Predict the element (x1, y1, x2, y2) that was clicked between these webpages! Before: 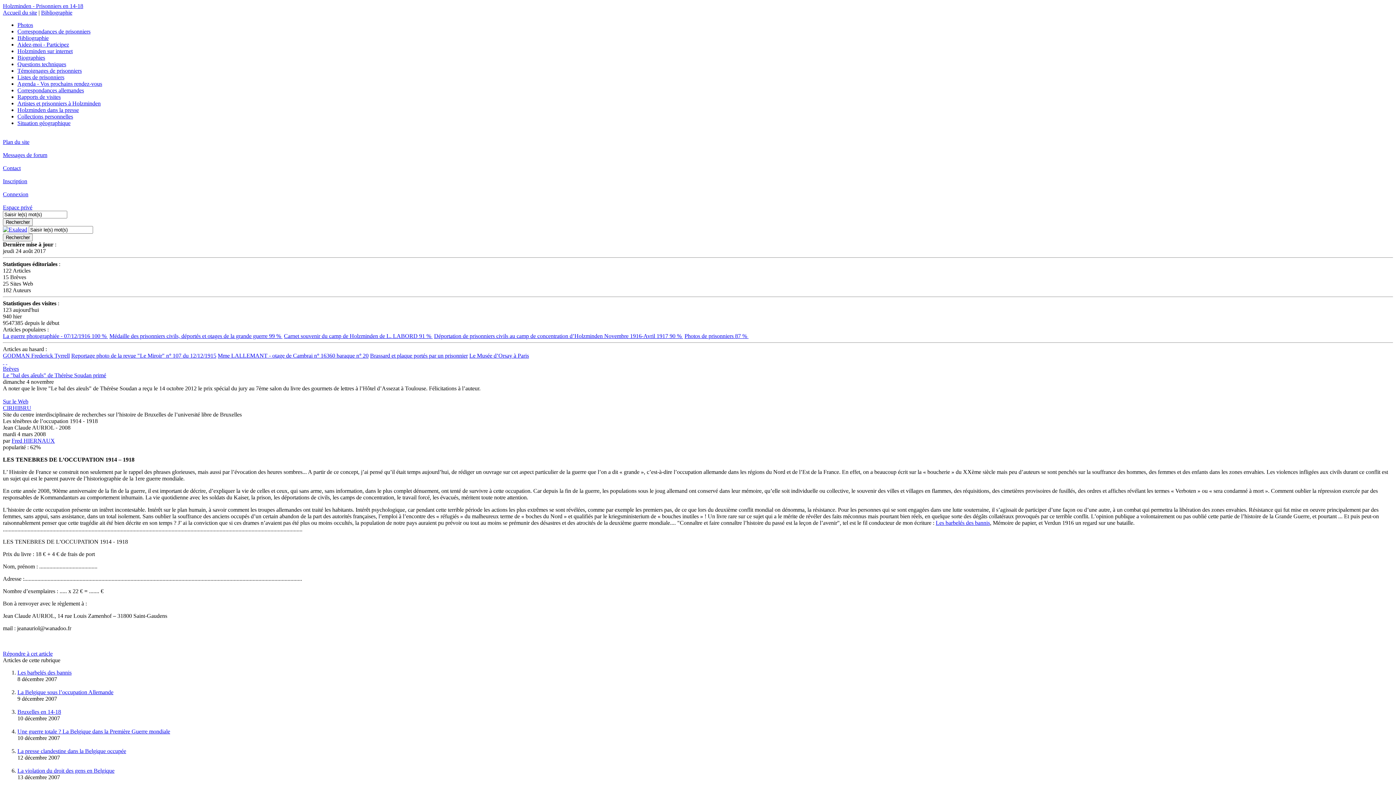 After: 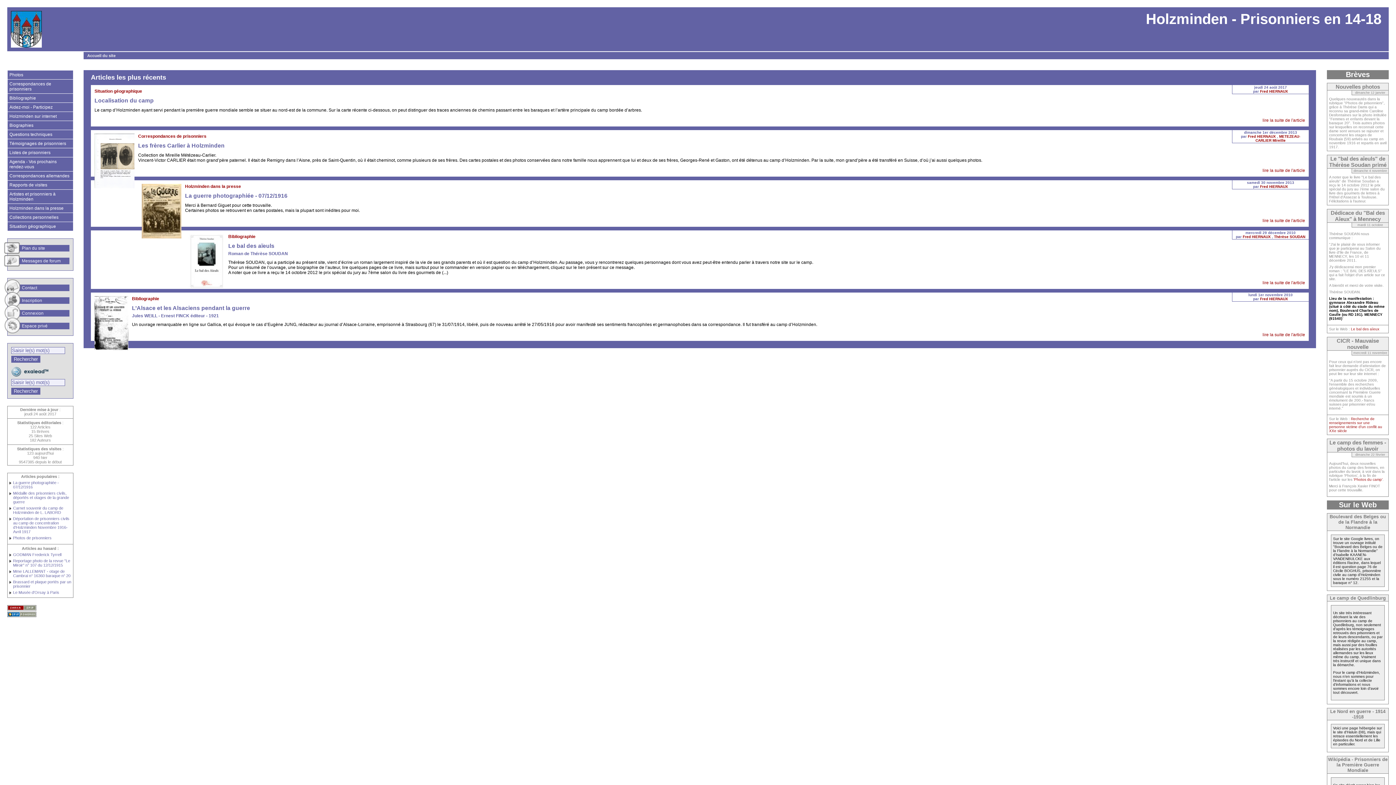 Action: label: Accueil du site bbox: (2, 9, 37, 15)